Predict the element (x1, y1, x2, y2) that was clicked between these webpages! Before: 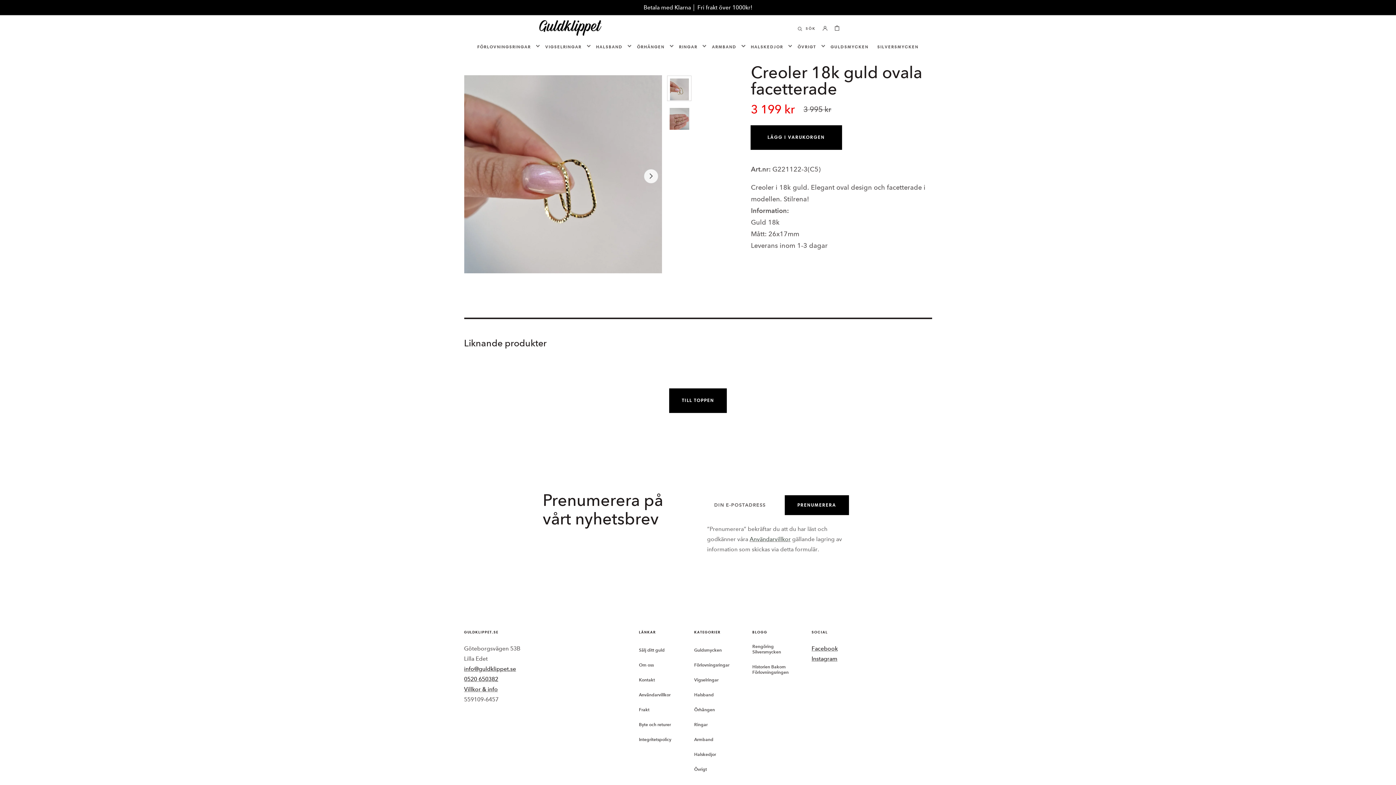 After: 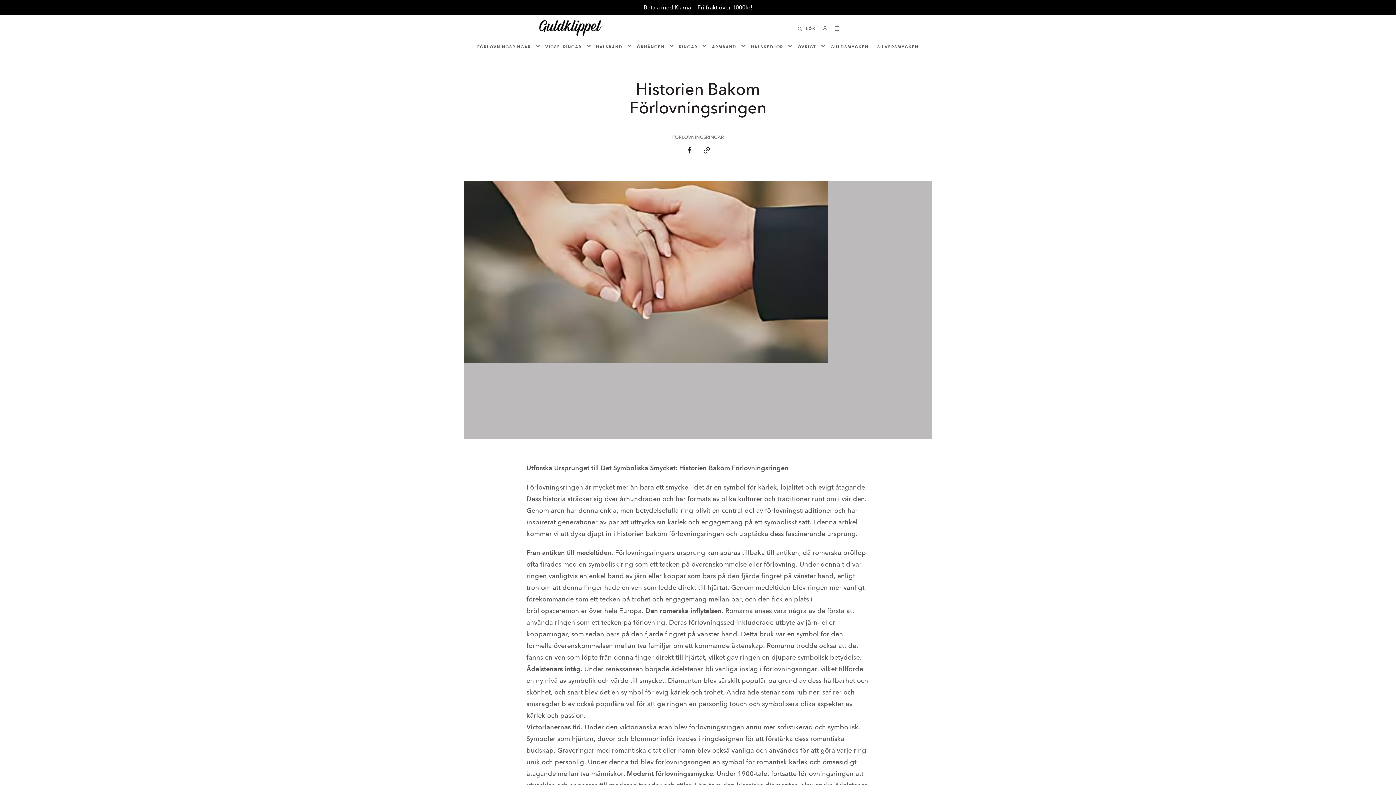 Action: label: Historien Bakom Förlovningsringen bbox: (752, 659, 788, 679)